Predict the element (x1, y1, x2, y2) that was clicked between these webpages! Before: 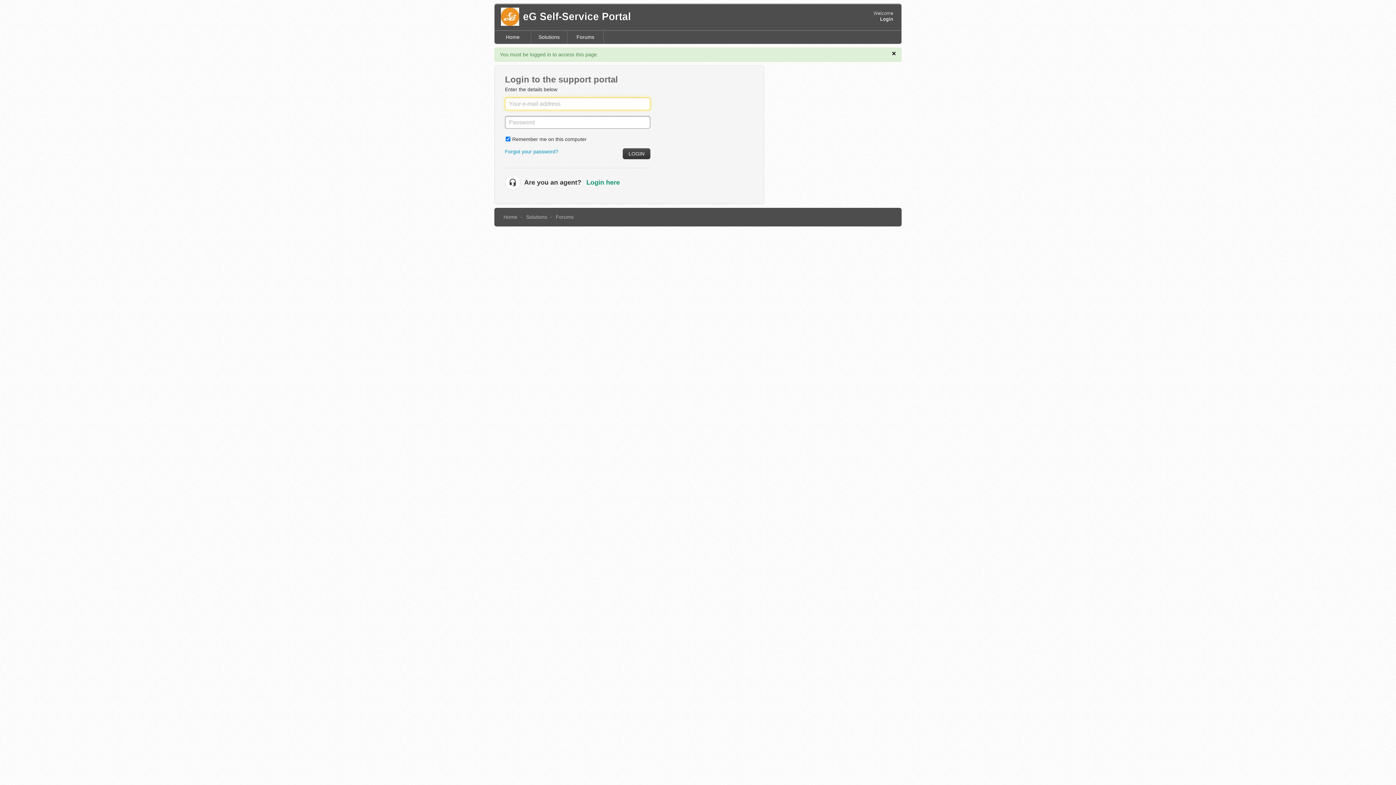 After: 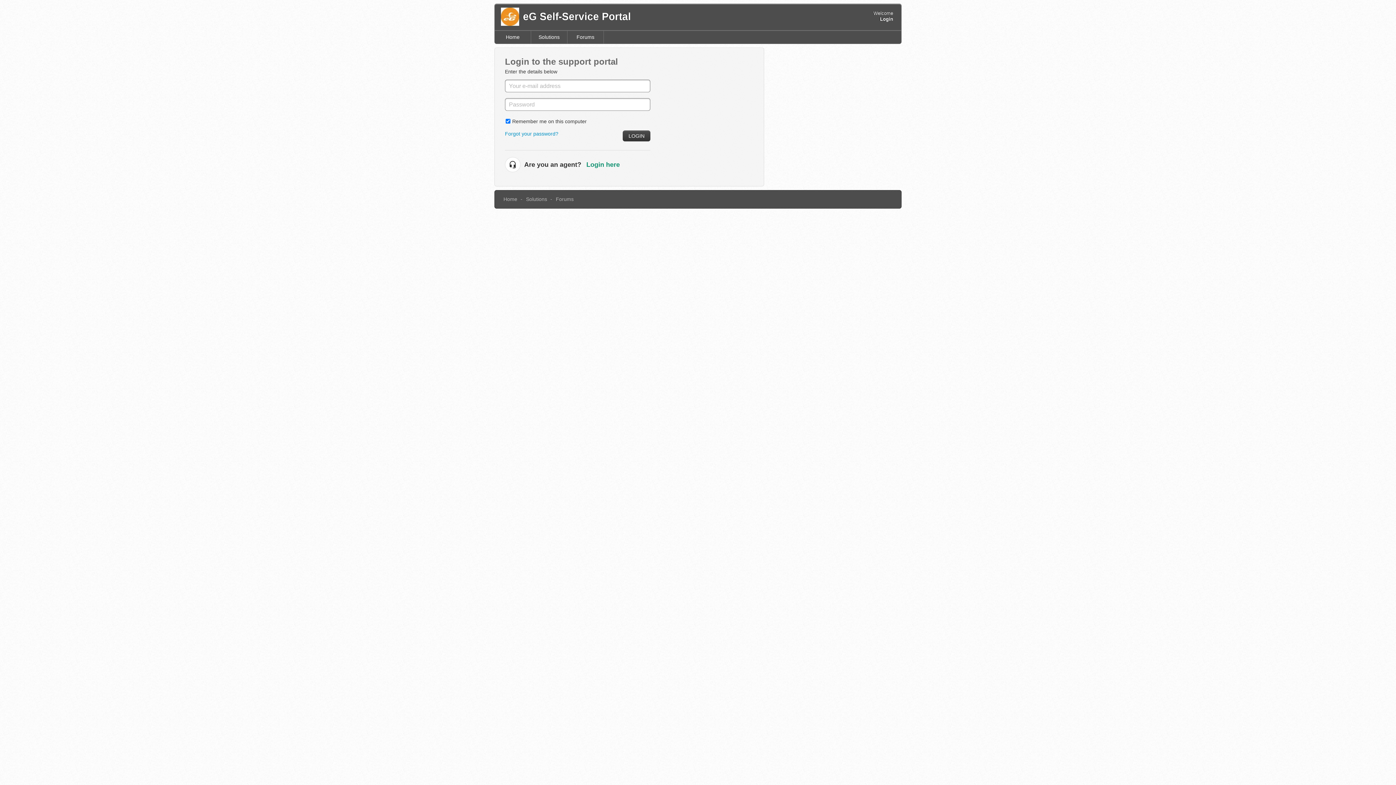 Action: bbox: (892, 50, 896, 56) label: ×